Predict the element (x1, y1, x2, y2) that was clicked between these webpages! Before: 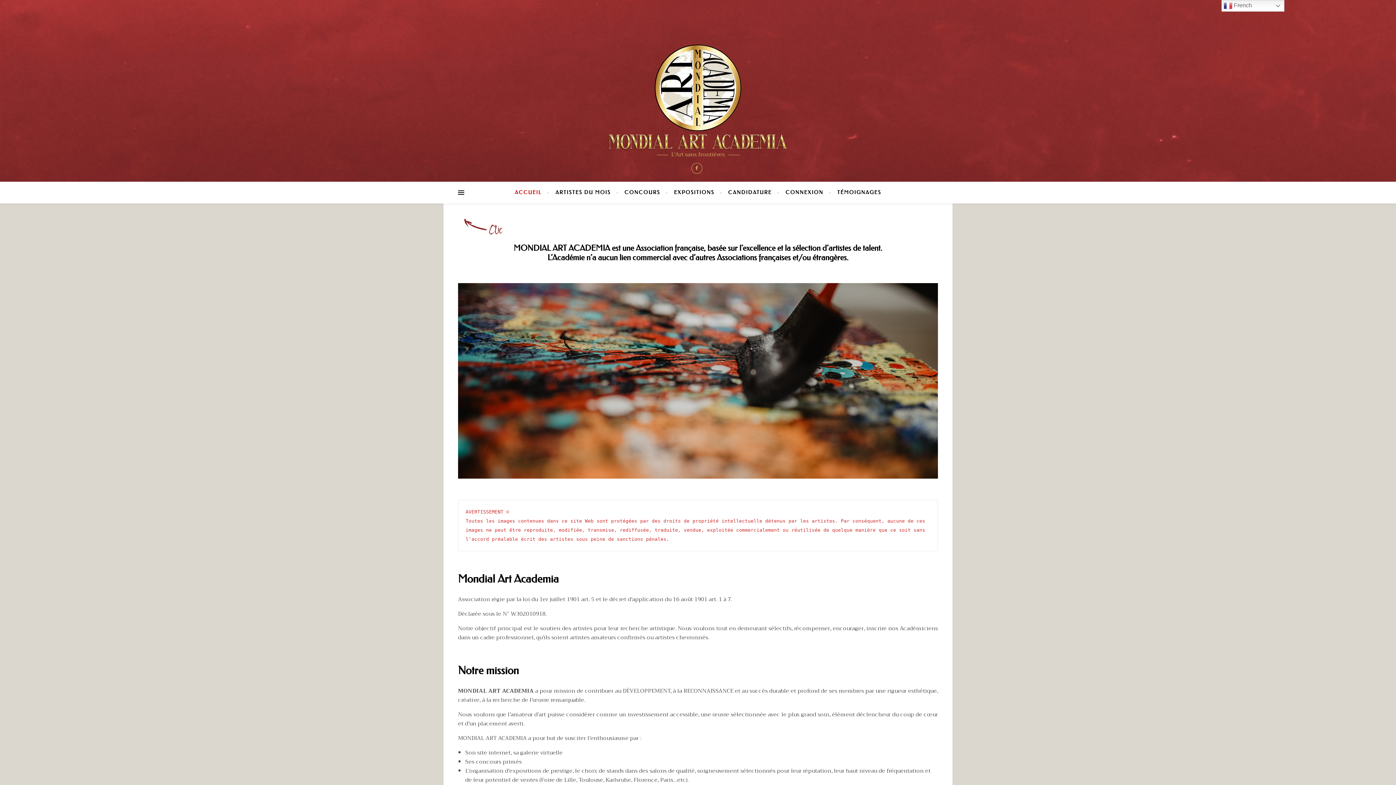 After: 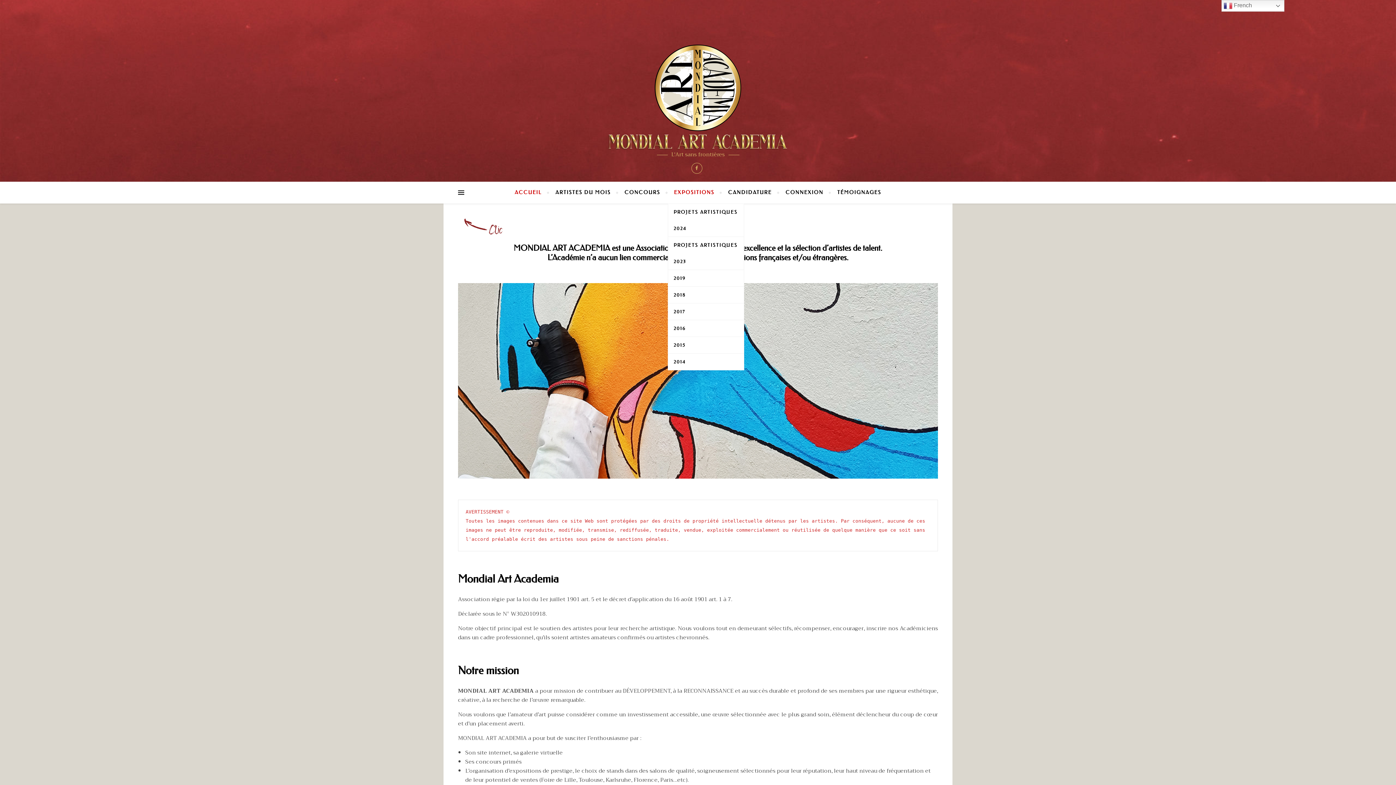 Action: bbox: (668, 181, 720, 203) label: EXPOSITIONS